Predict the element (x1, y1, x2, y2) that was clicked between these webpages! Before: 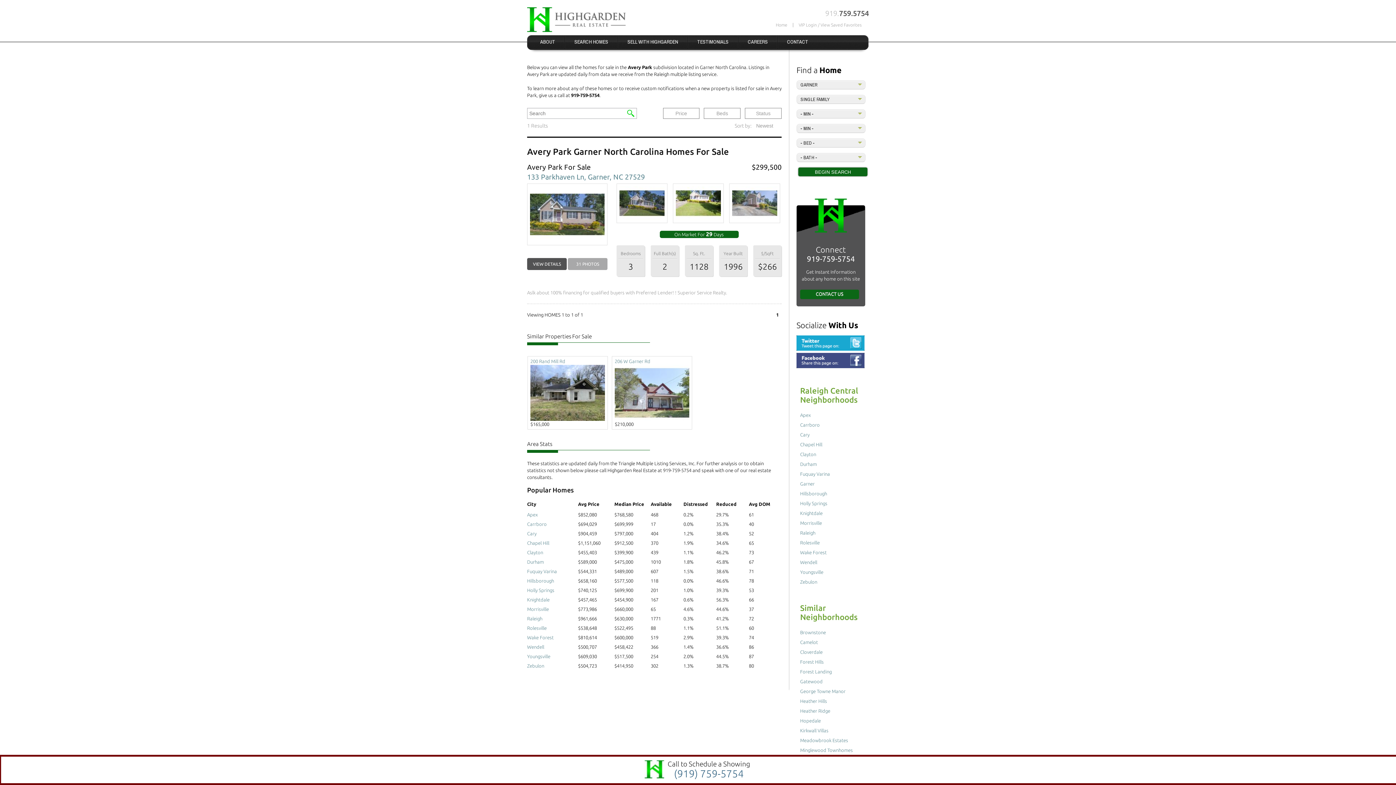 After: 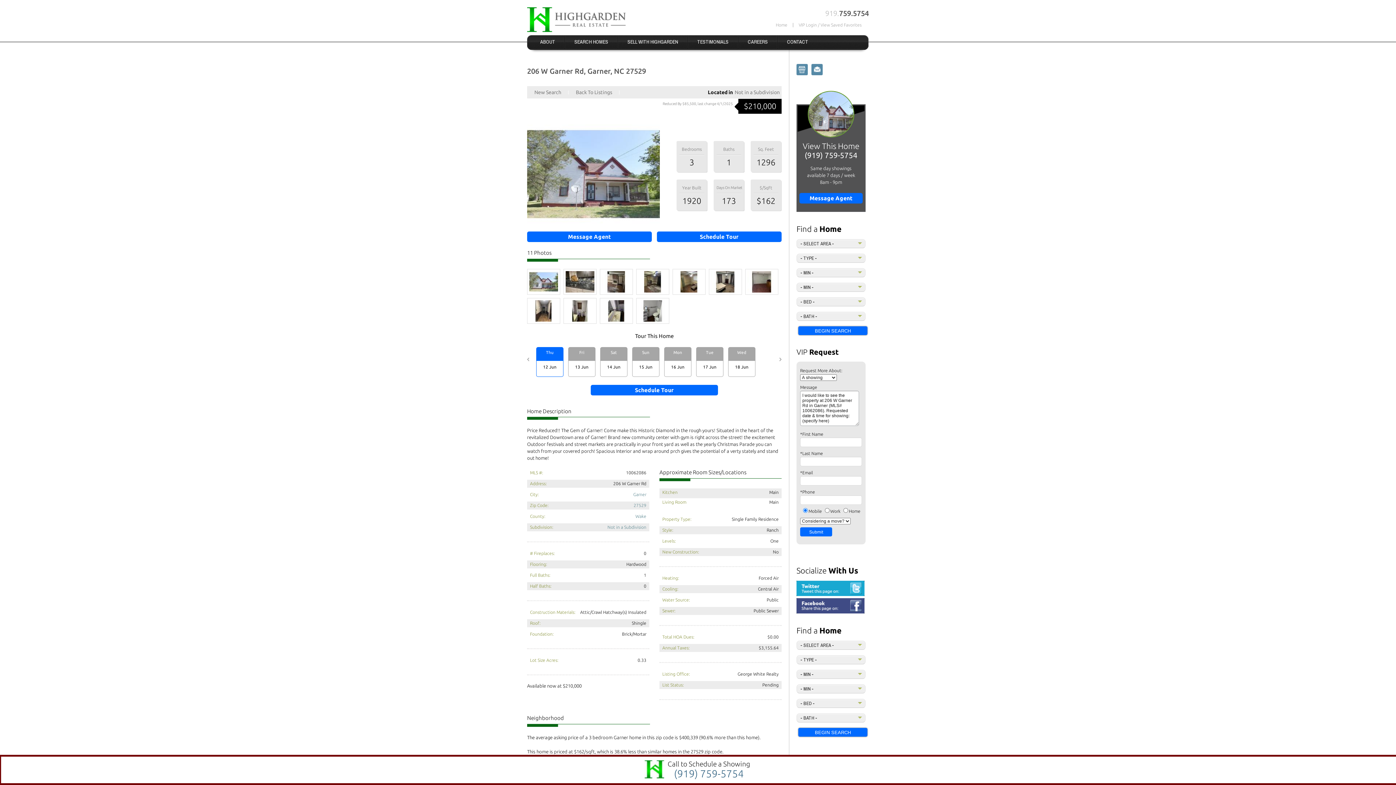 Action: bbox: (614, 389, 689, 395)